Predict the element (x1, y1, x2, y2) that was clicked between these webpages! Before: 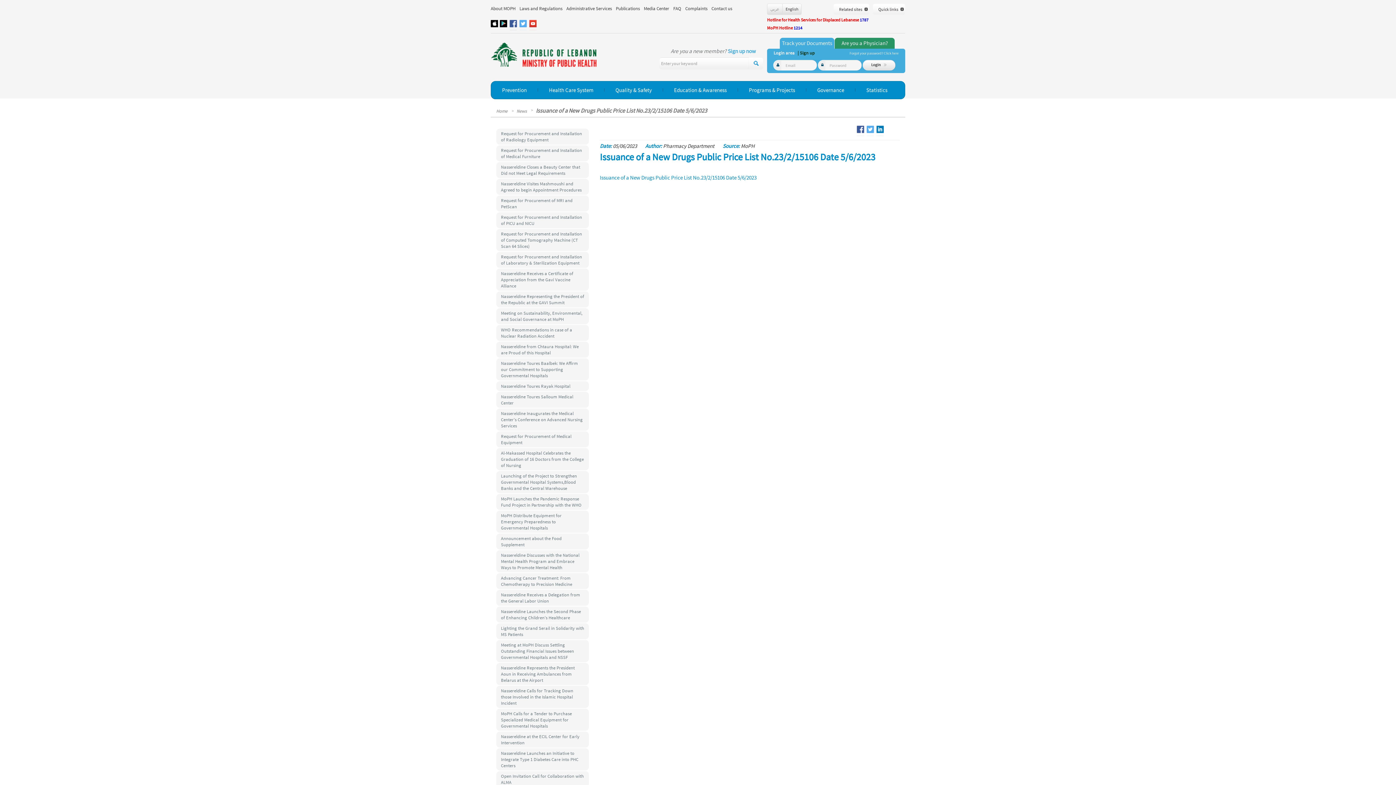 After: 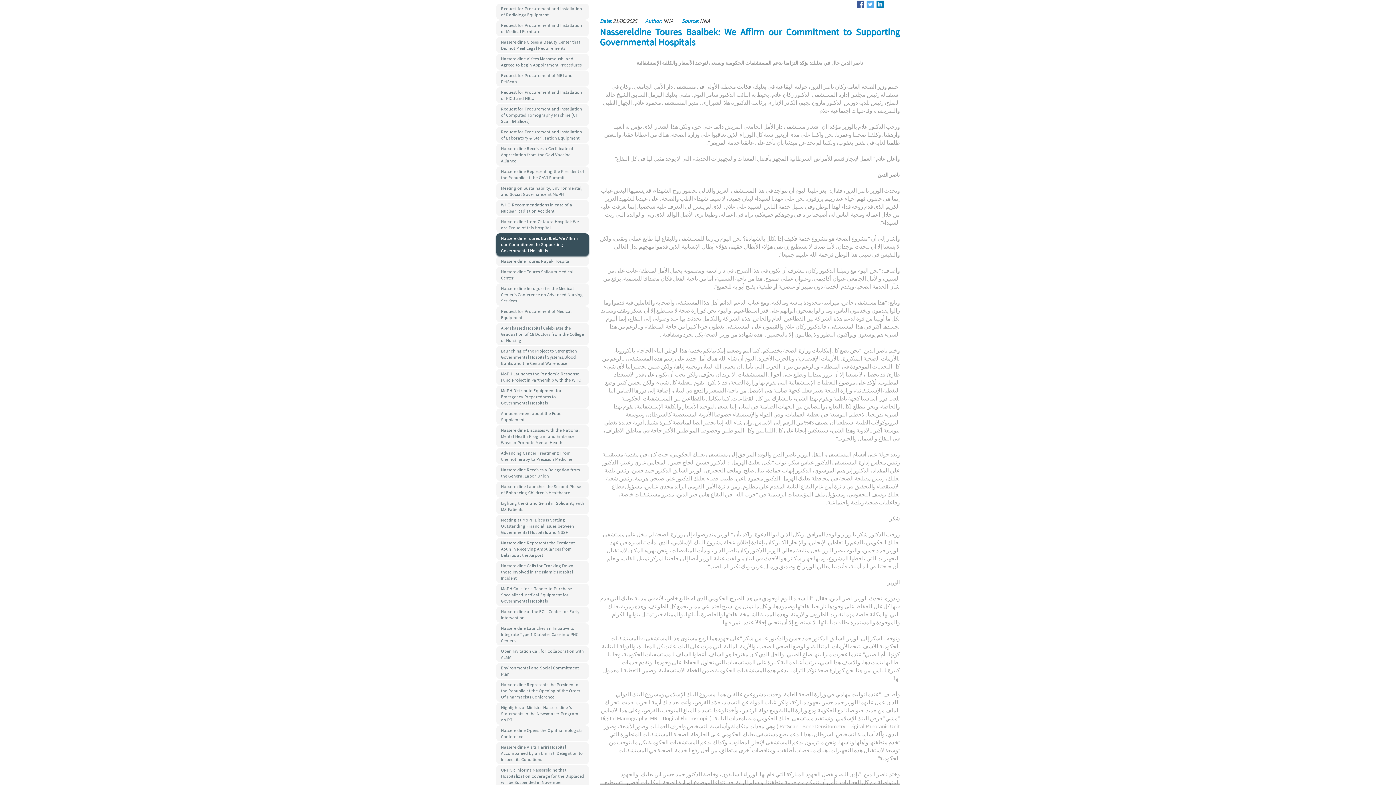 Action: bbox: (496, 358, 589, 380) label: Nassereldine Toures Baalbek: We Affirm our Commitment to Supporting Governmental Hospitals